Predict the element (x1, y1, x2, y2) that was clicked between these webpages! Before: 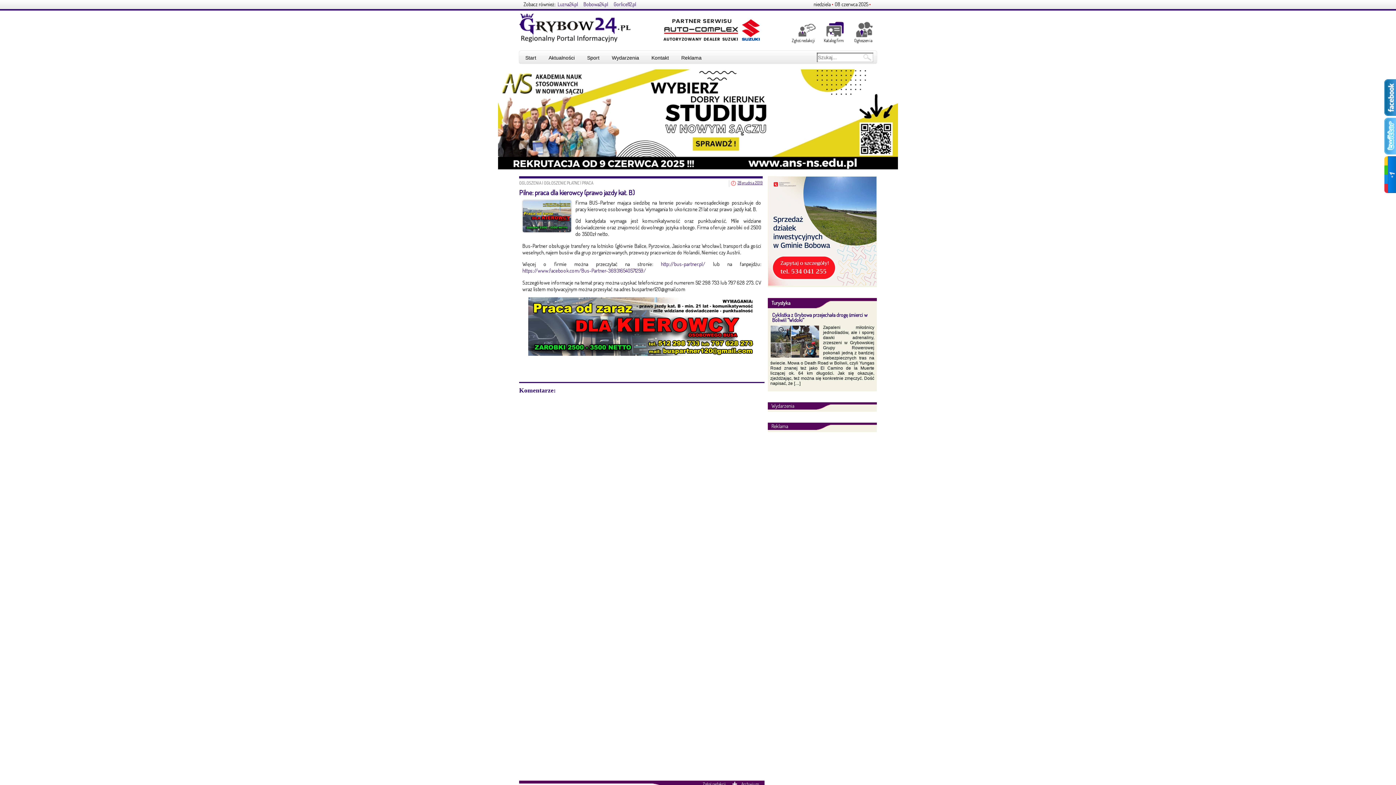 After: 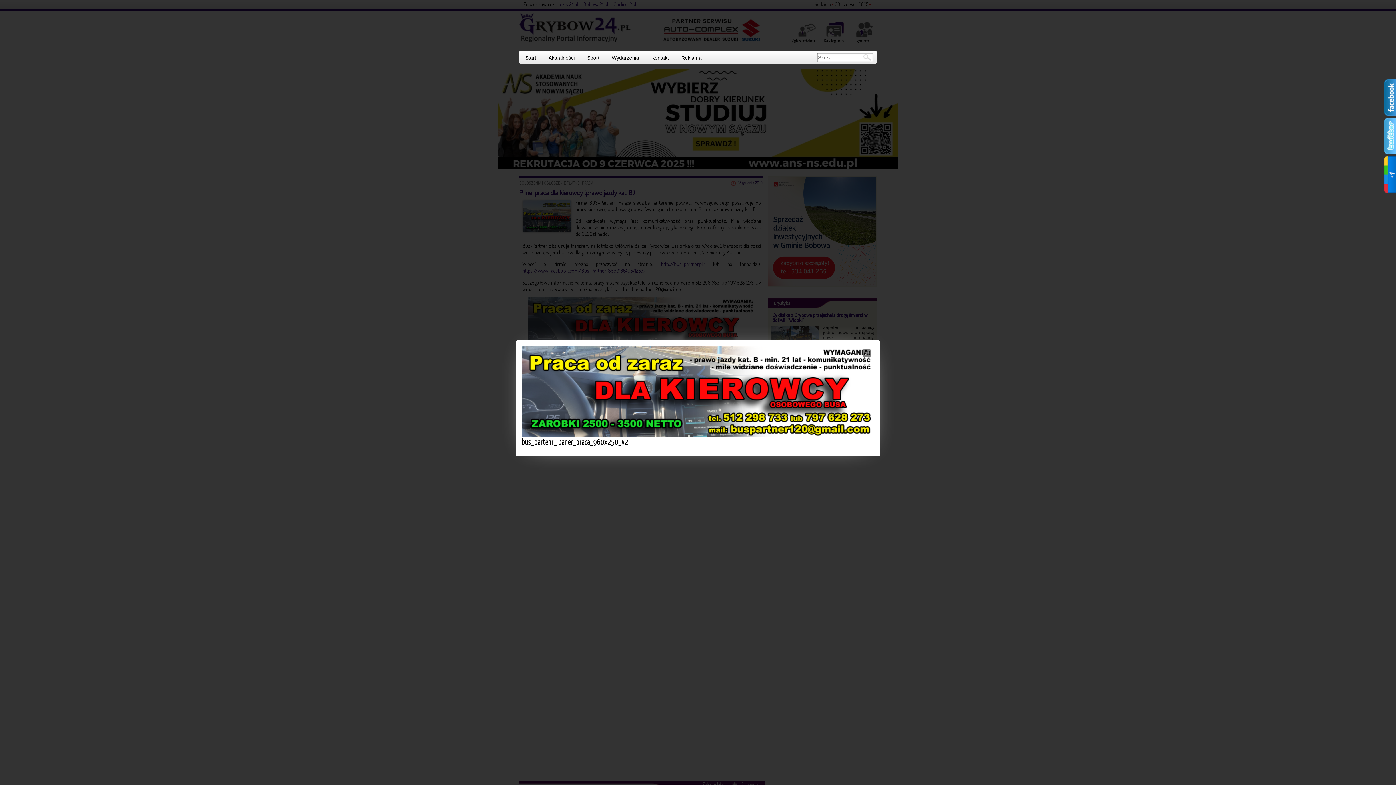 Action: bbox: (522, 297, 761, 355)